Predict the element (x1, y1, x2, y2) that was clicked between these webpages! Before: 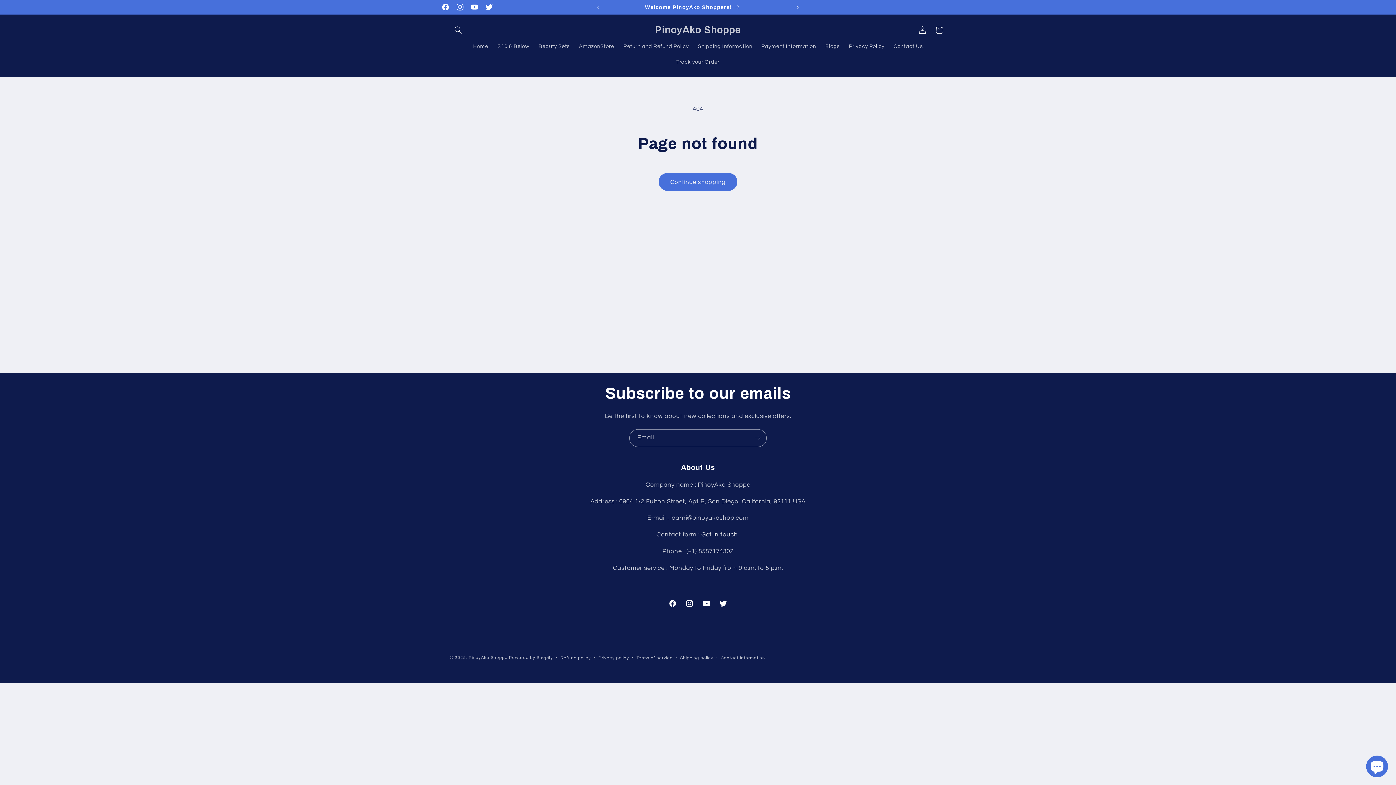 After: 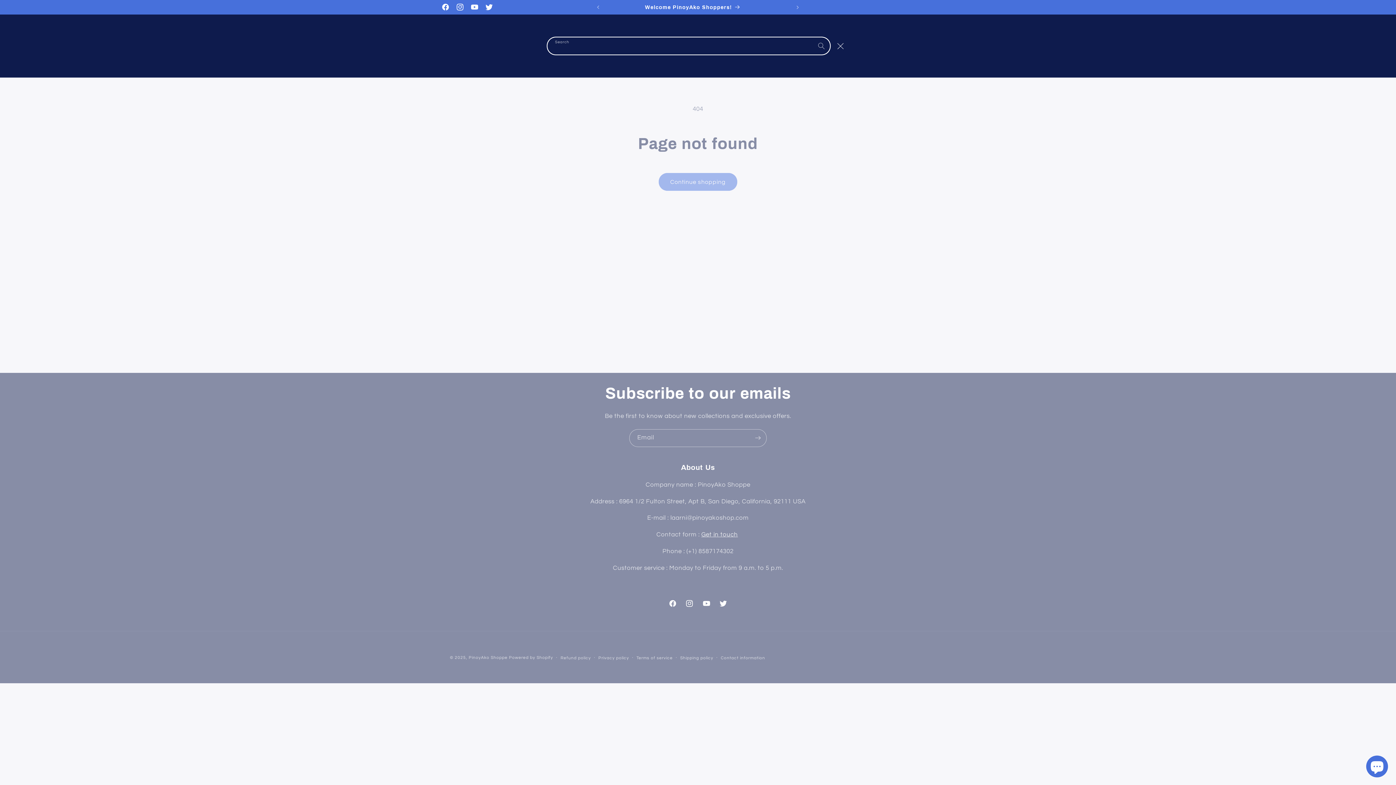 Action: bbox: (450, 21, 466, 38) label: Search